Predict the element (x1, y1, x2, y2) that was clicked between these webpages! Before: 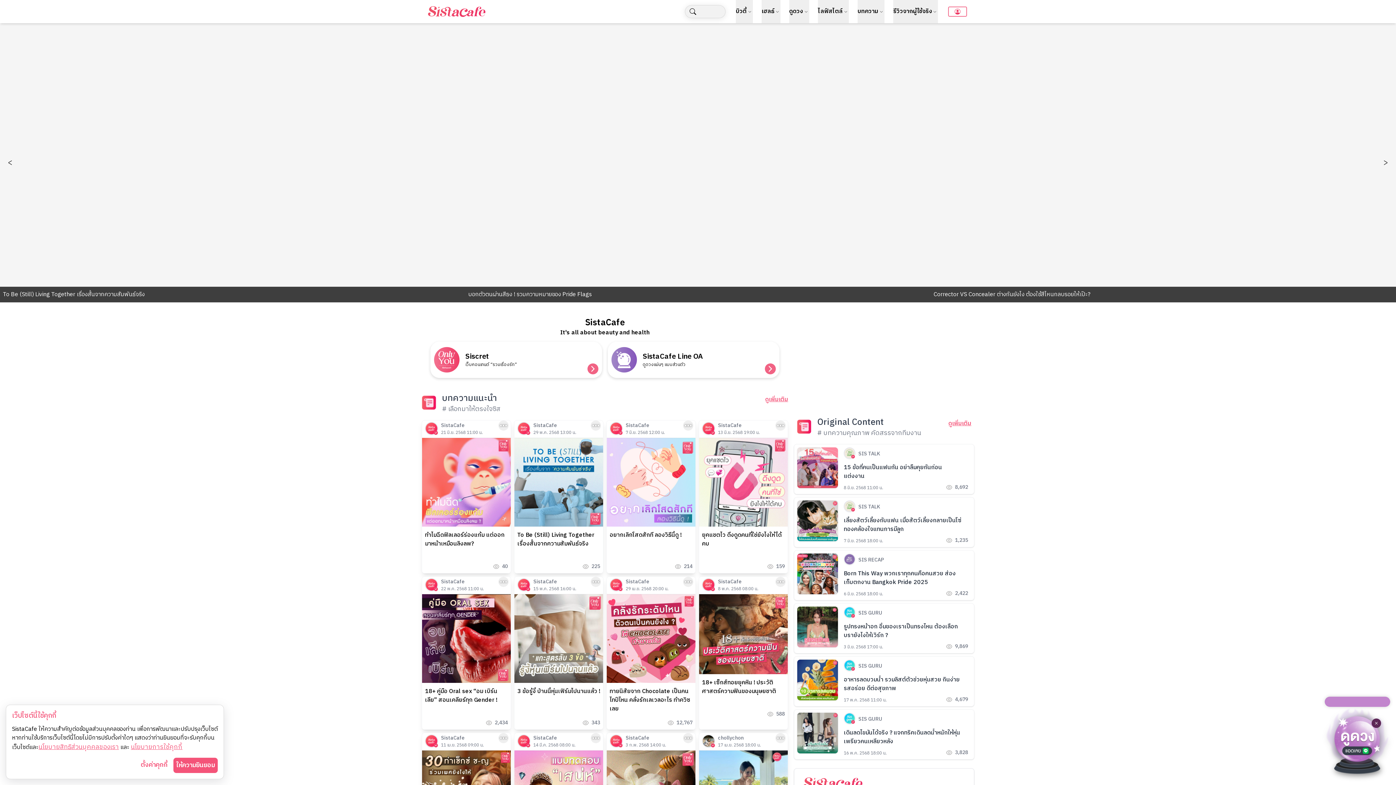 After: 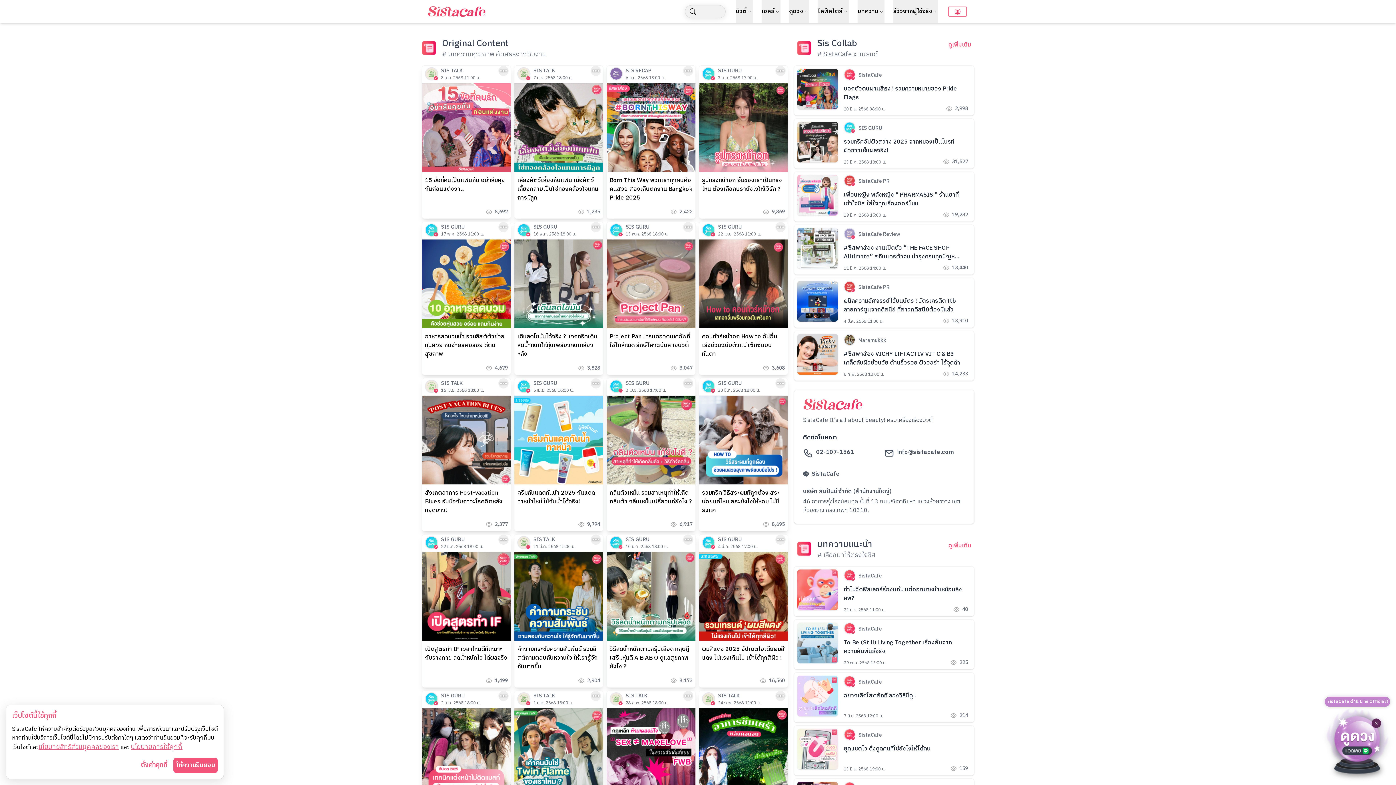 Action: label: ดูเพิ่มเติม bbox: (948, 419, 971, 428)